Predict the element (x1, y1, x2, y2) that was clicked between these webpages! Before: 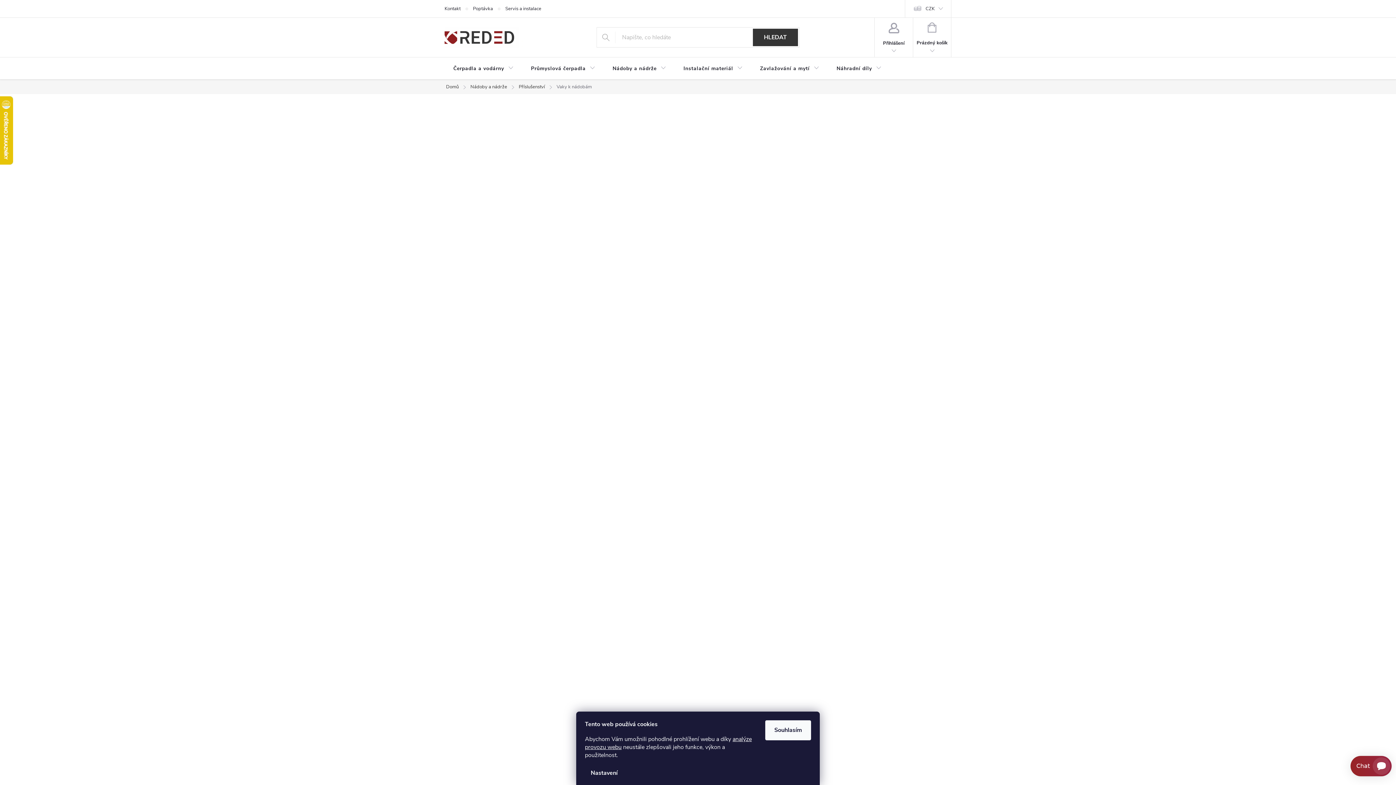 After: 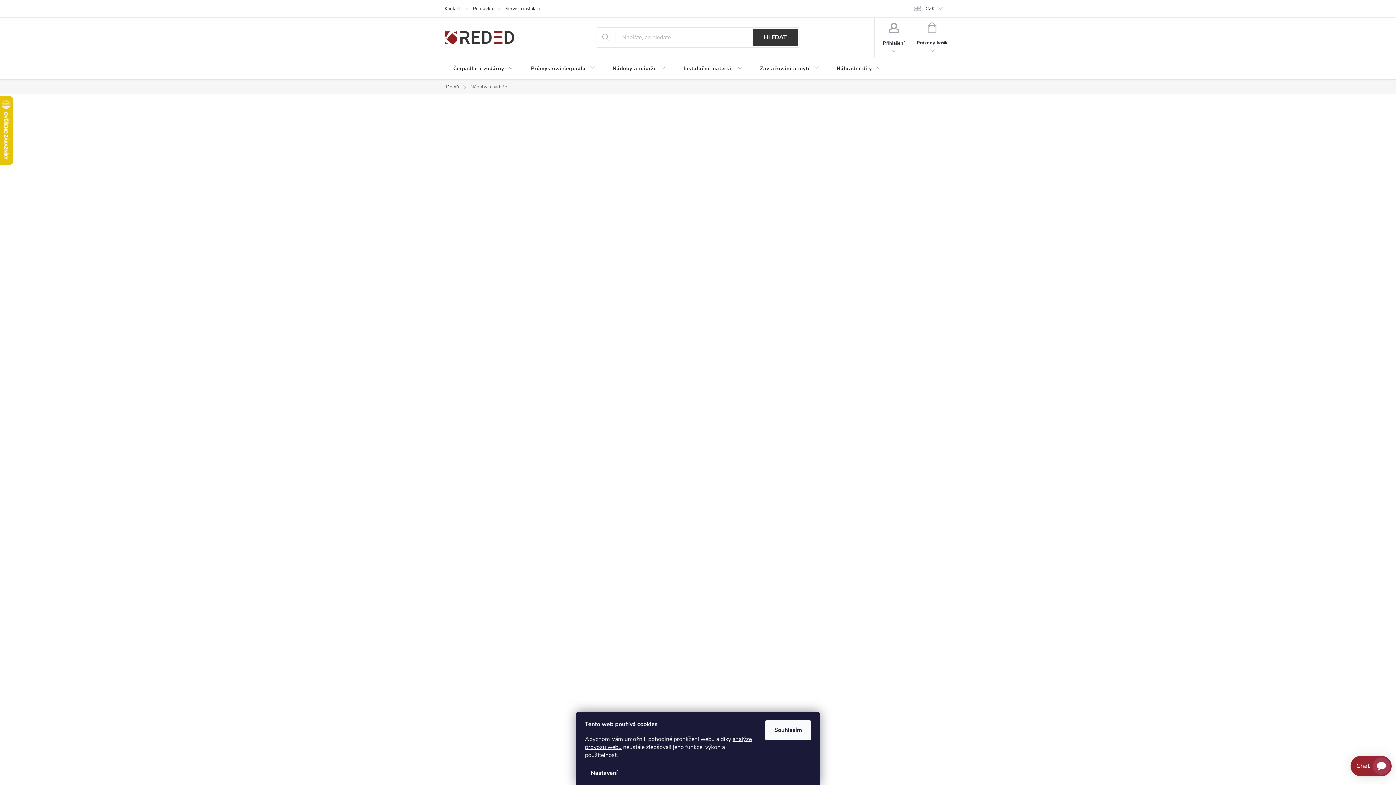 Action: label: Nádoby a nádrže bbox: (464, 79, 513, 94)